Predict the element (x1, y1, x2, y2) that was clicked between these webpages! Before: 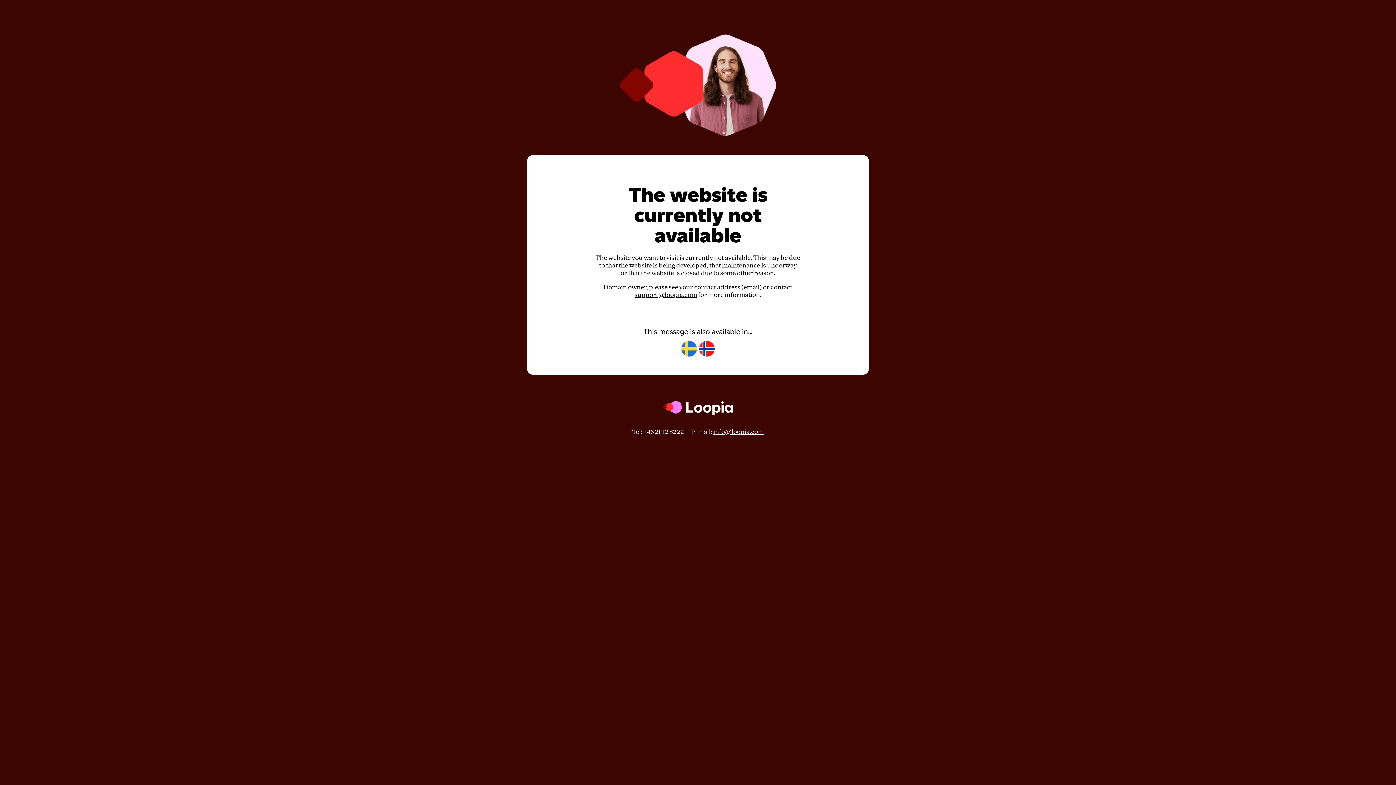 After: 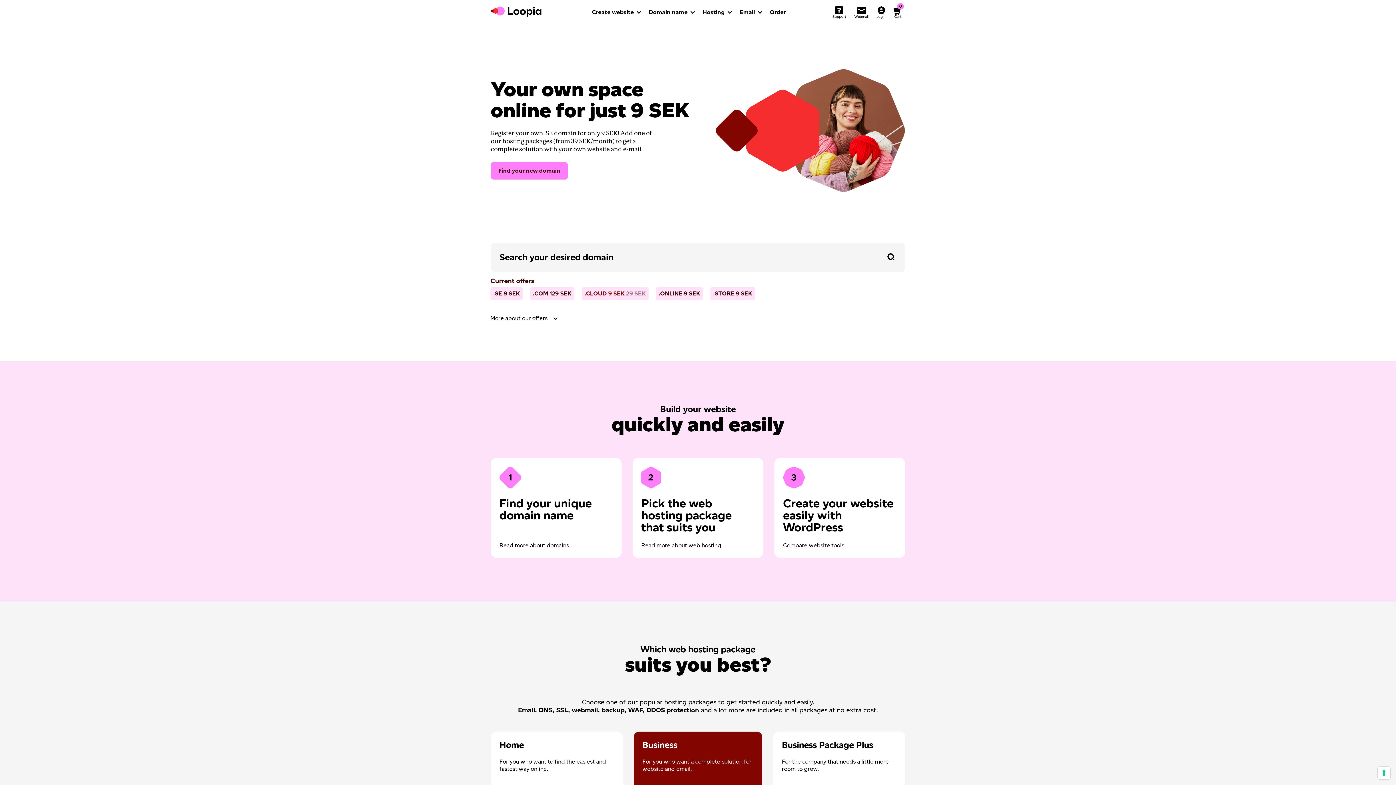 Action: bbox: (662, 421, 733, 428)